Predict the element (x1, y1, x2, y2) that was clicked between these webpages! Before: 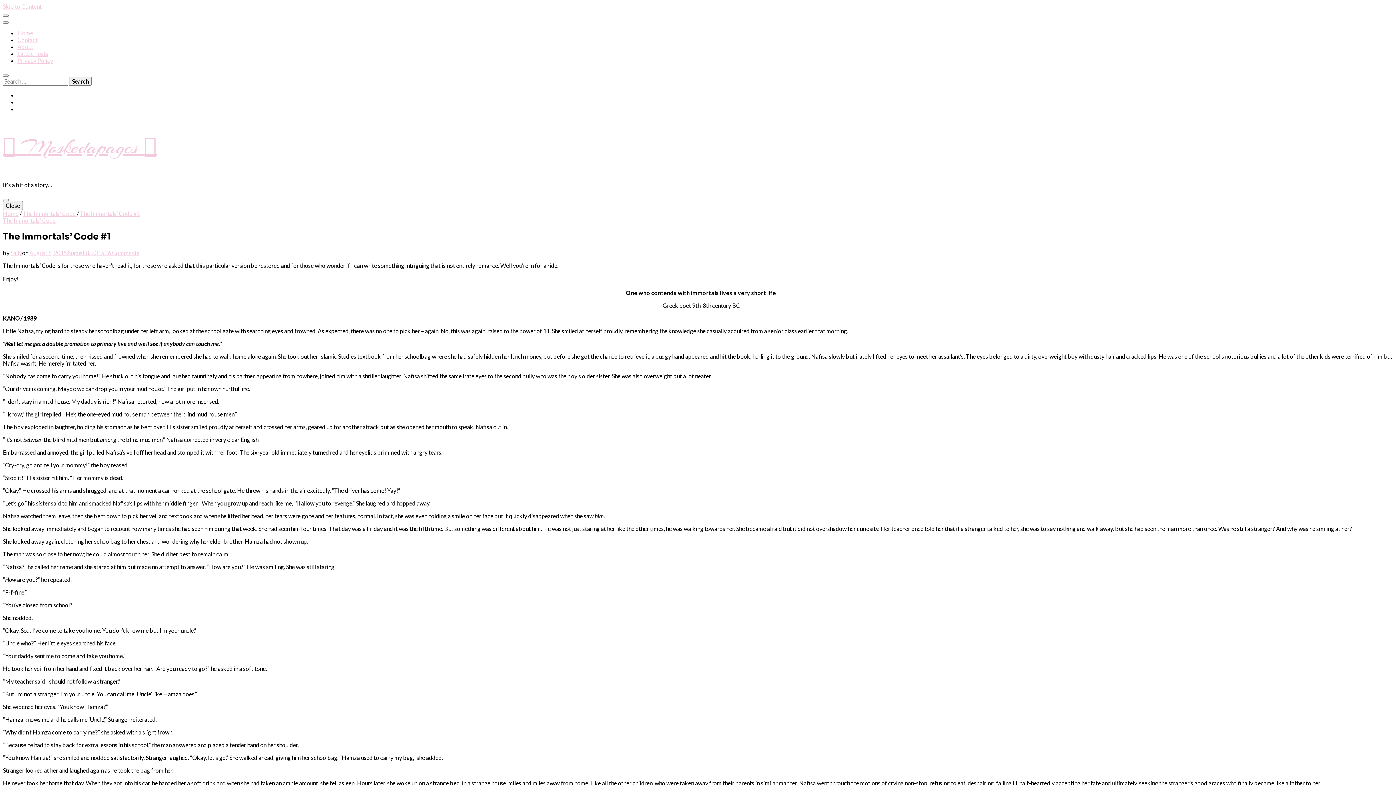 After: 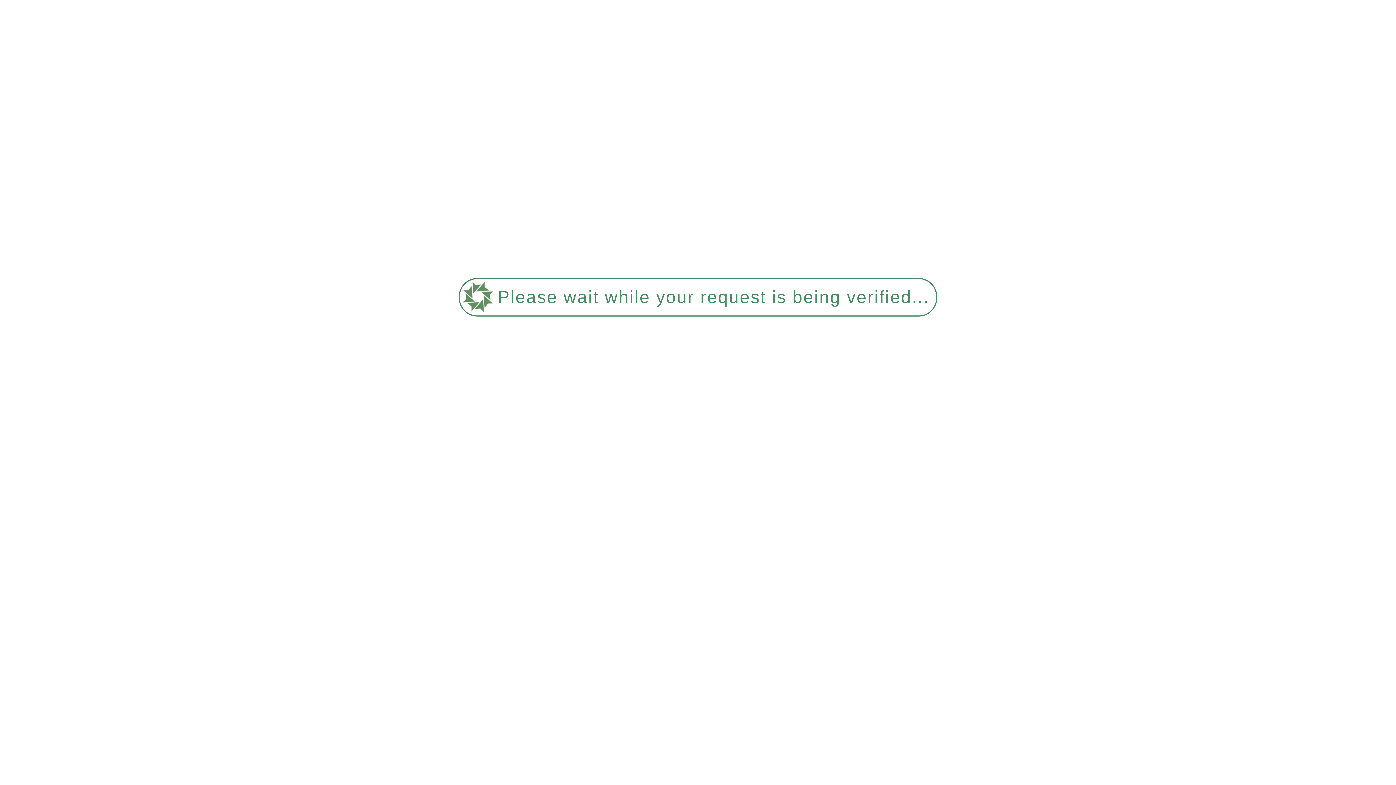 Action: bbox: (17, 50, 48, 57) label: Latest Posts